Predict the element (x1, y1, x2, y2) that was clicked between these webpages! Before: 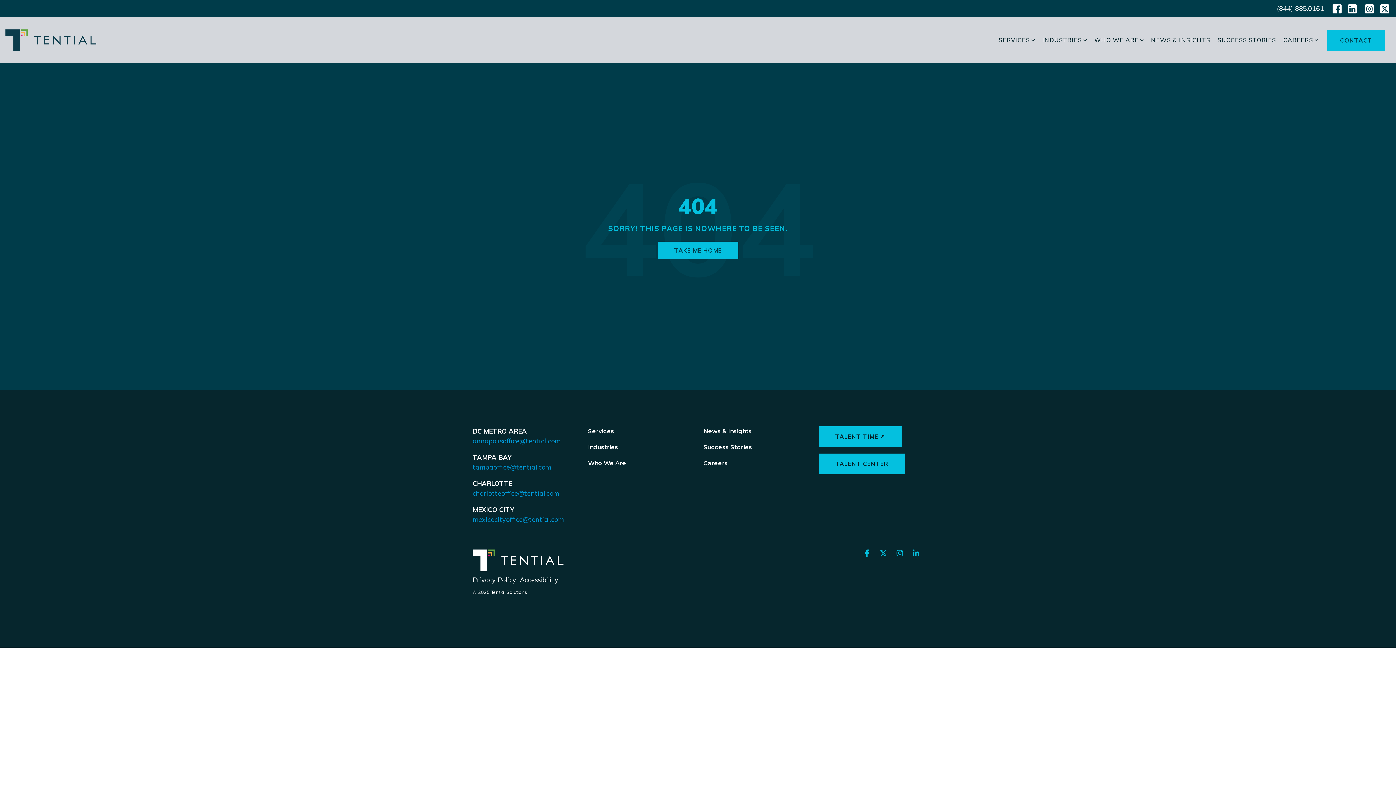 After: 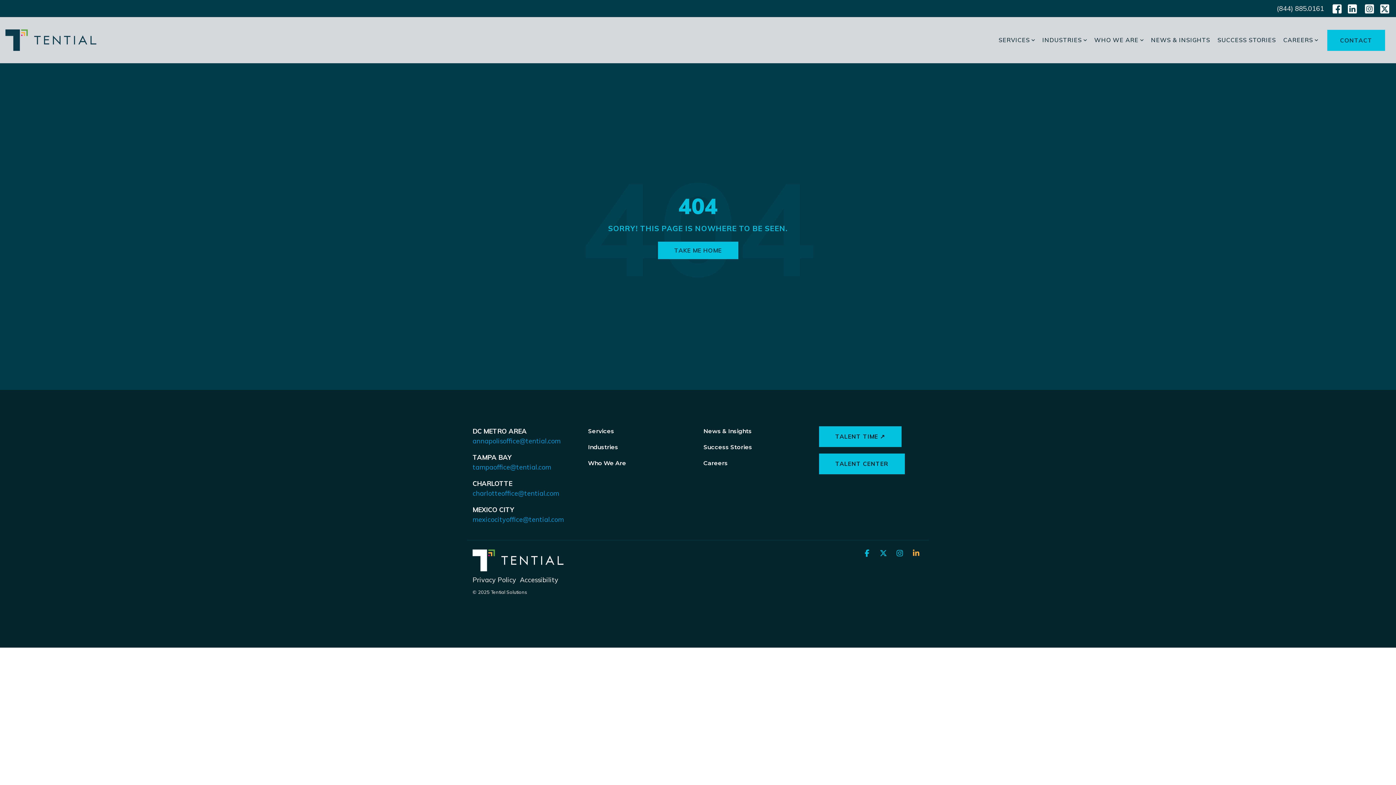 Action: bbox: (910, 548, 921, 558) label: Linkedin